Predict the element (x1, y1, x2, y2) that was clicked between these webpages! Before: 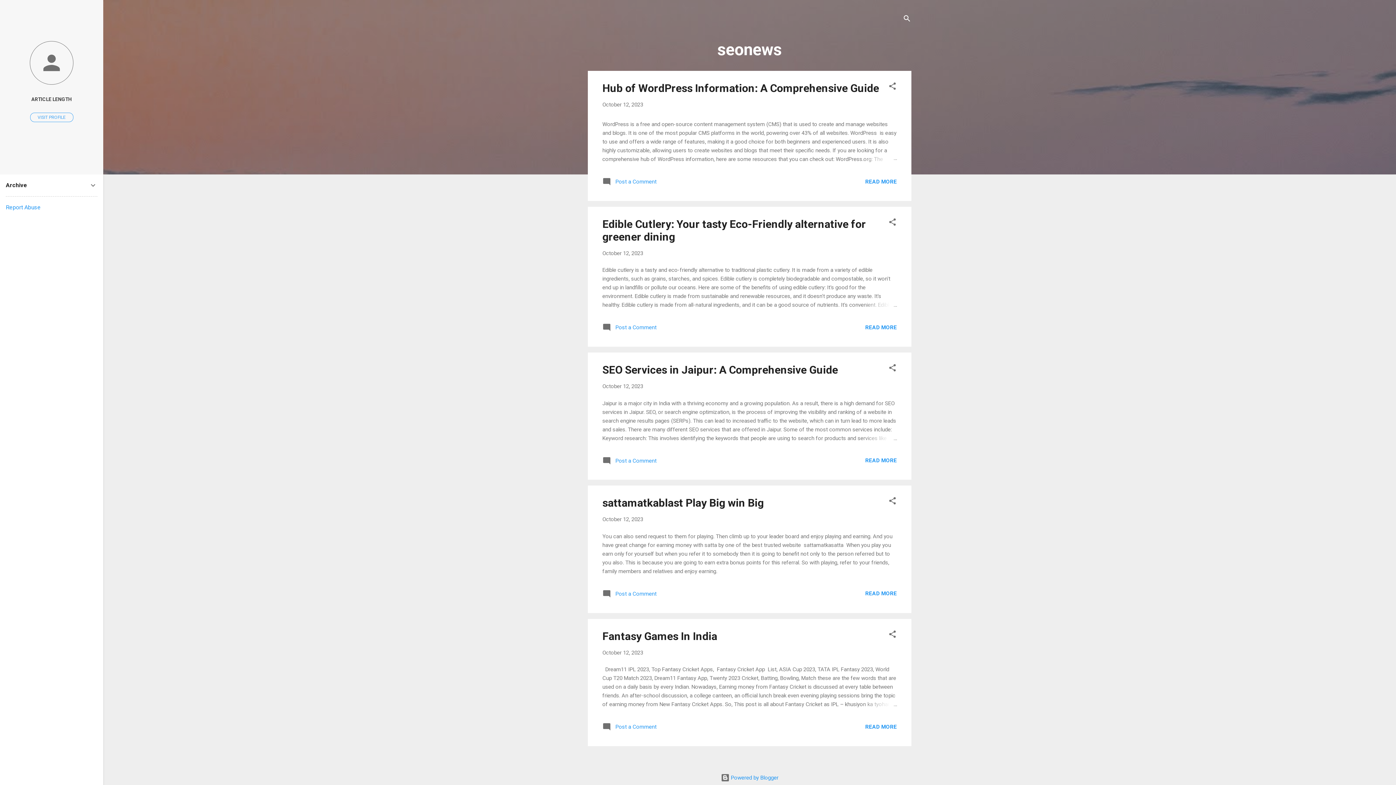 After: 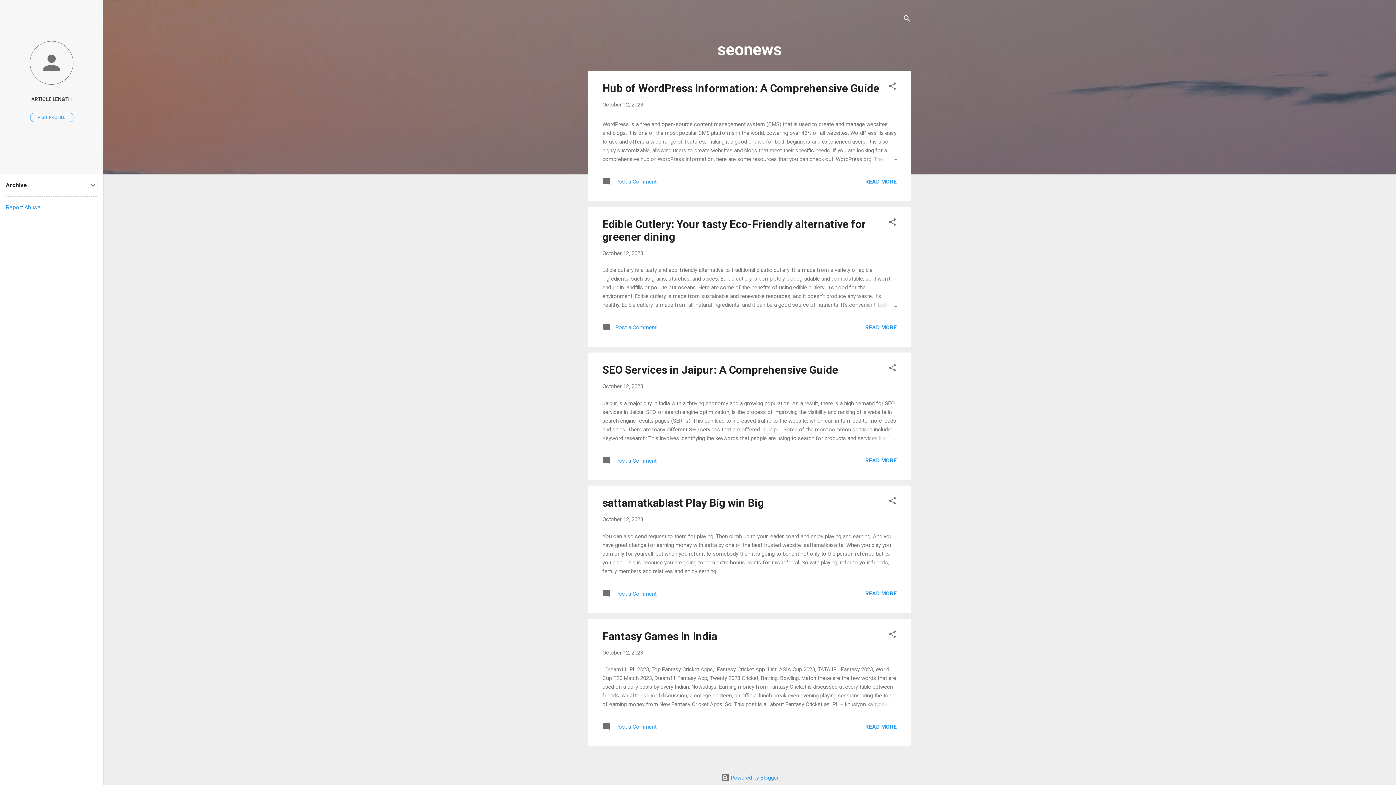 Action: bbox: (5, 204, 40, 210) label: Report Abuse